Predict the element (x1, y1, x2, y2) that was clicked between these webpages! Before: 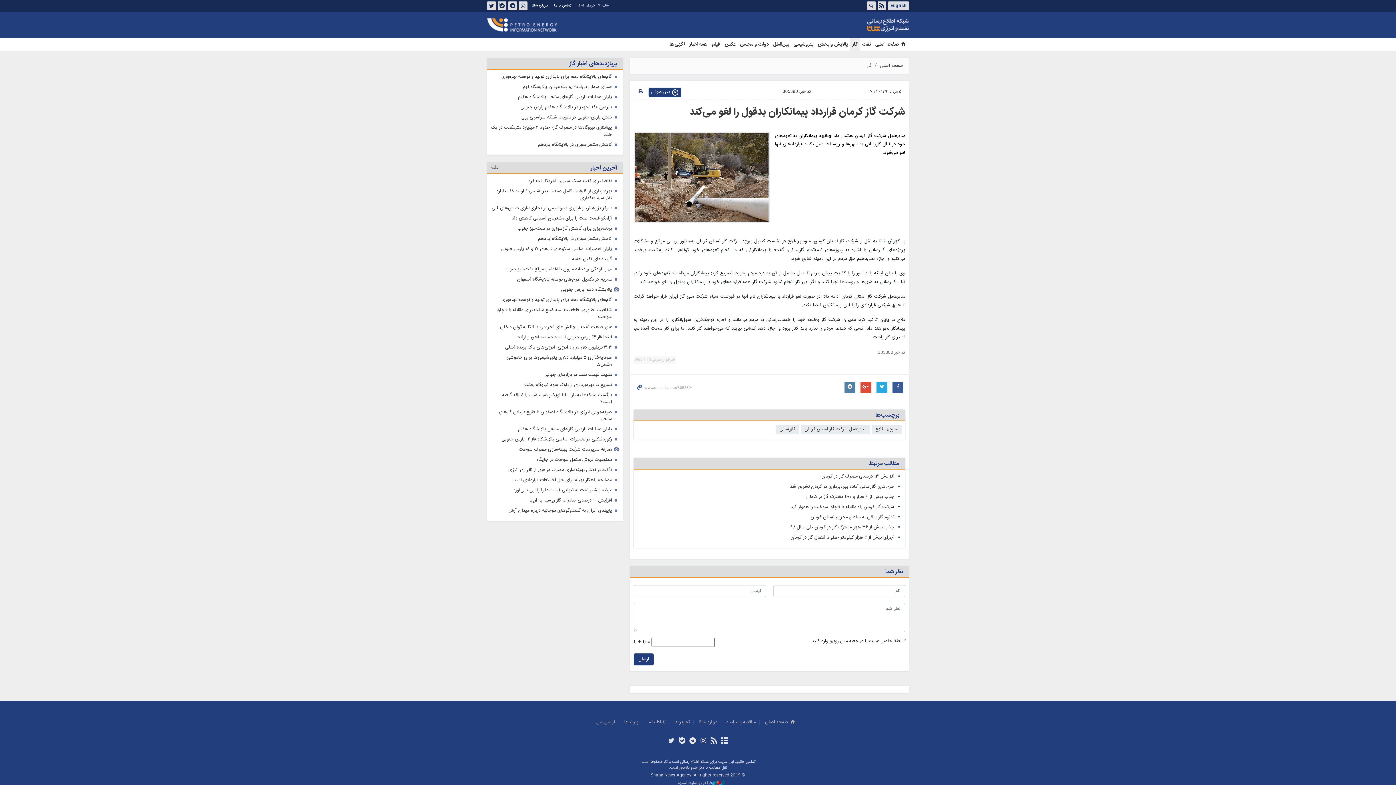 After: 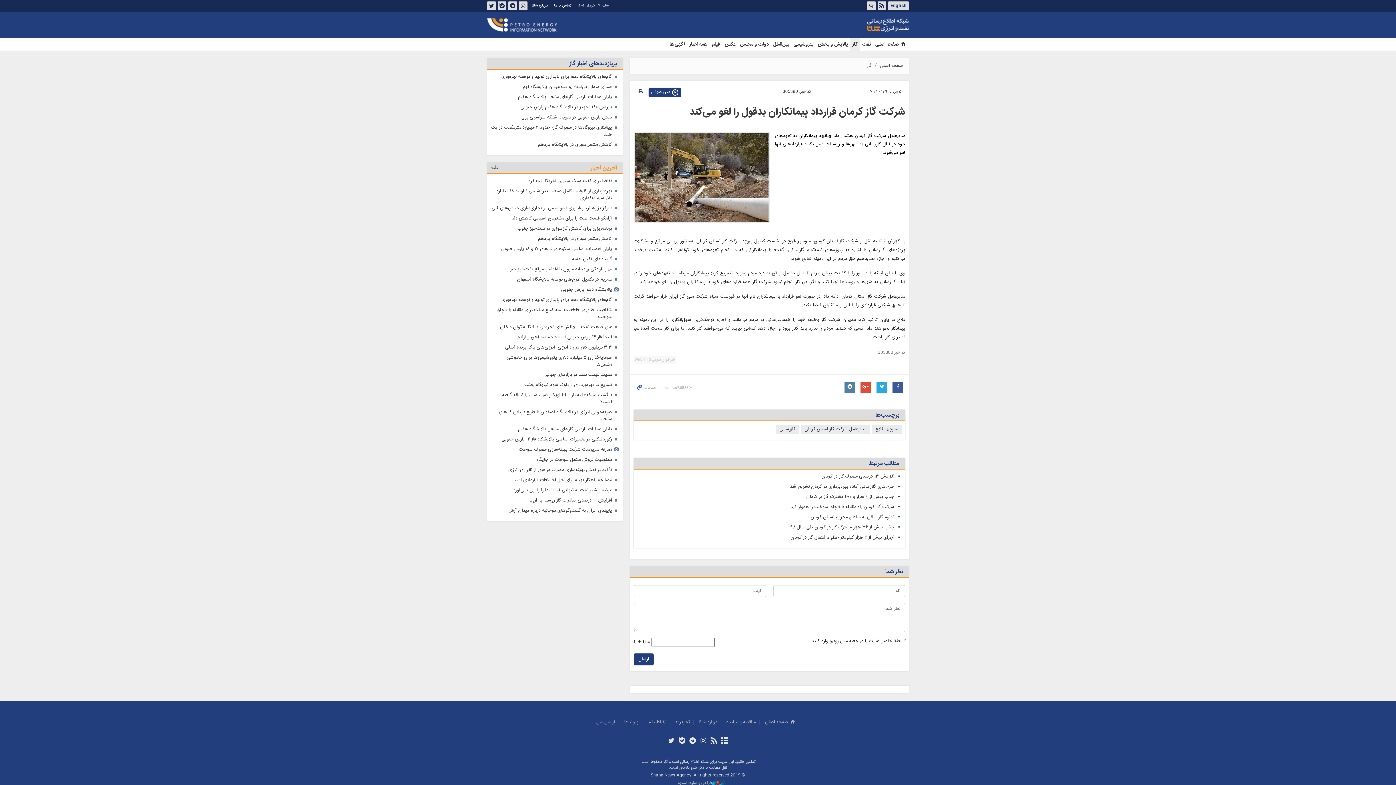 Action: label: آخرین اخبار bbox: (590, 162, 617, 174)